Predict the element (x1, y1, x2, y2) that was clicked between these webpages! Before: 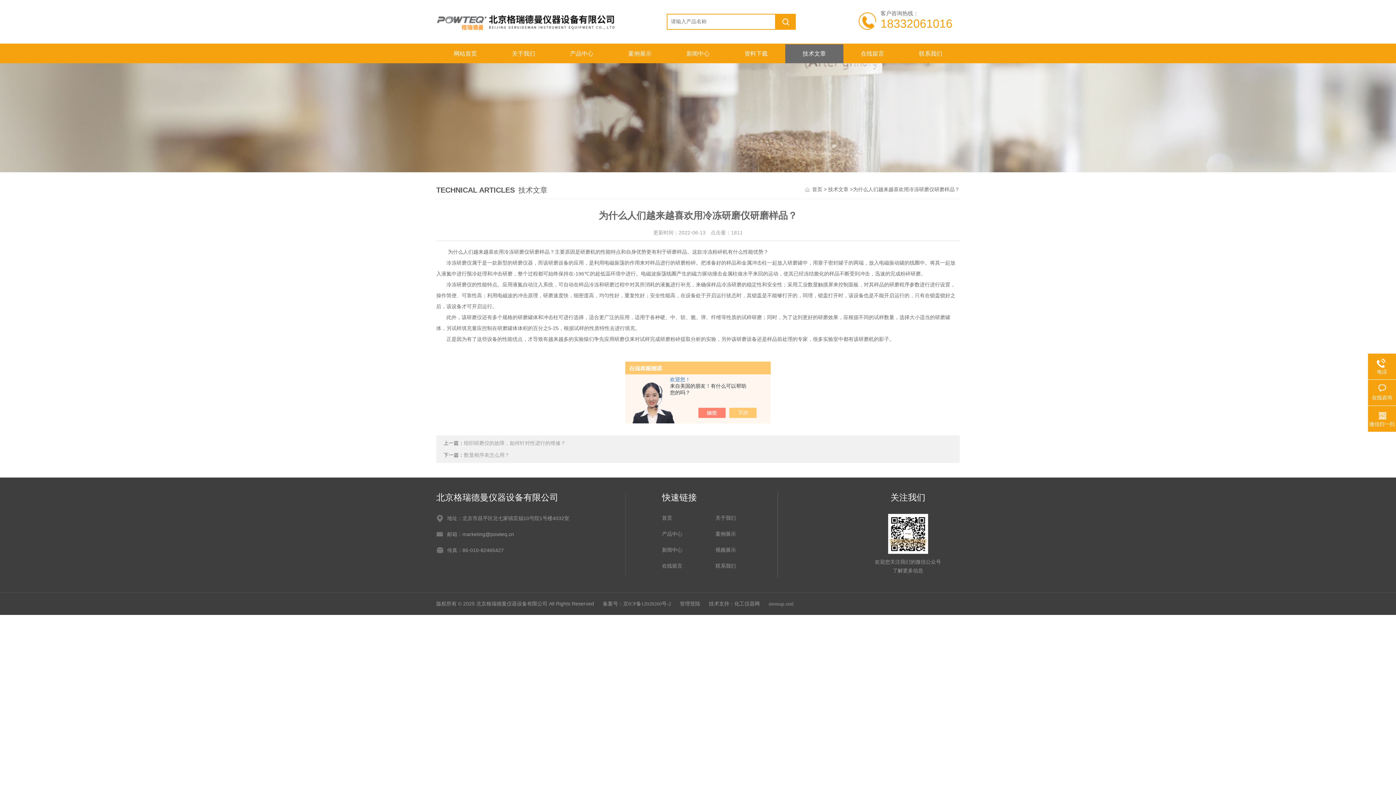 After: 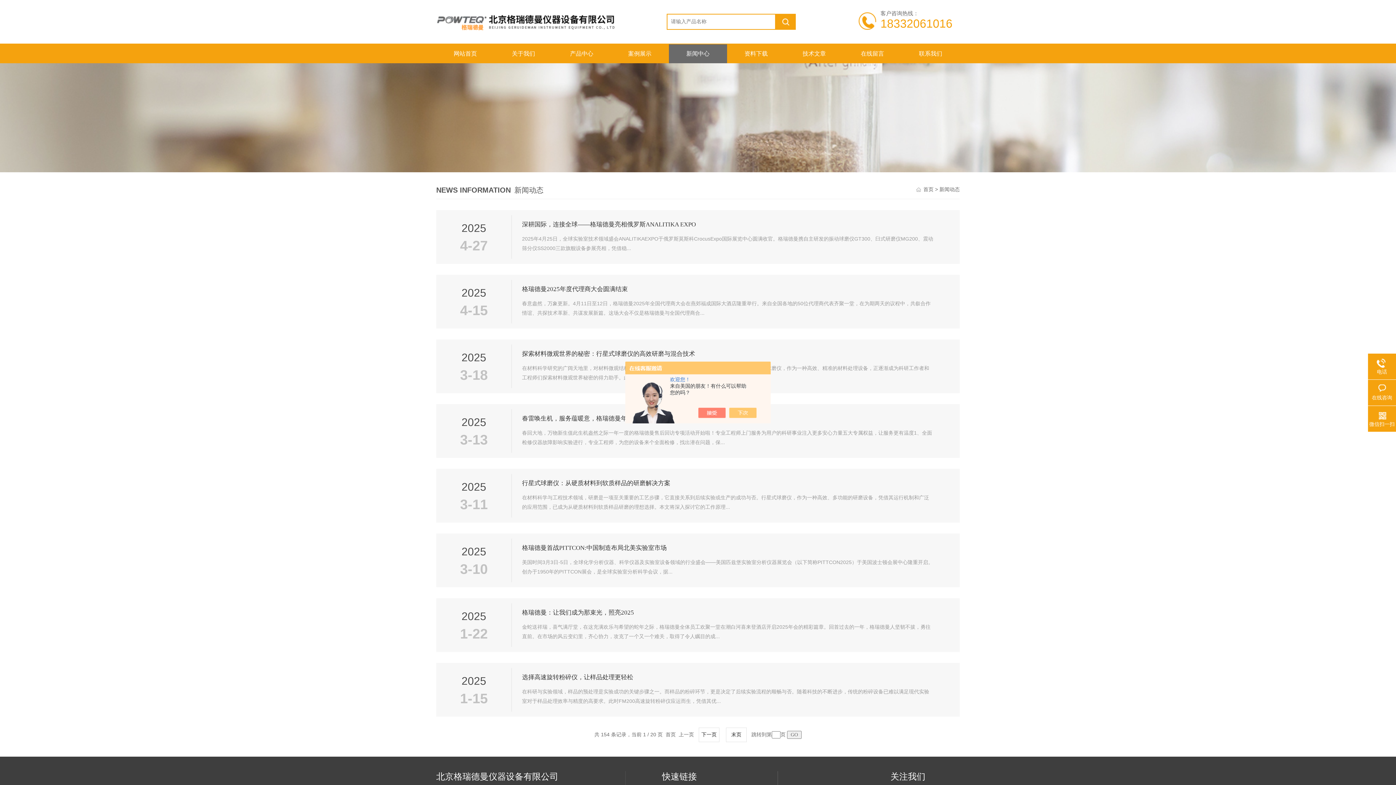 Action: label: 新闻中心 bbox: (662, 546, 708, 554)